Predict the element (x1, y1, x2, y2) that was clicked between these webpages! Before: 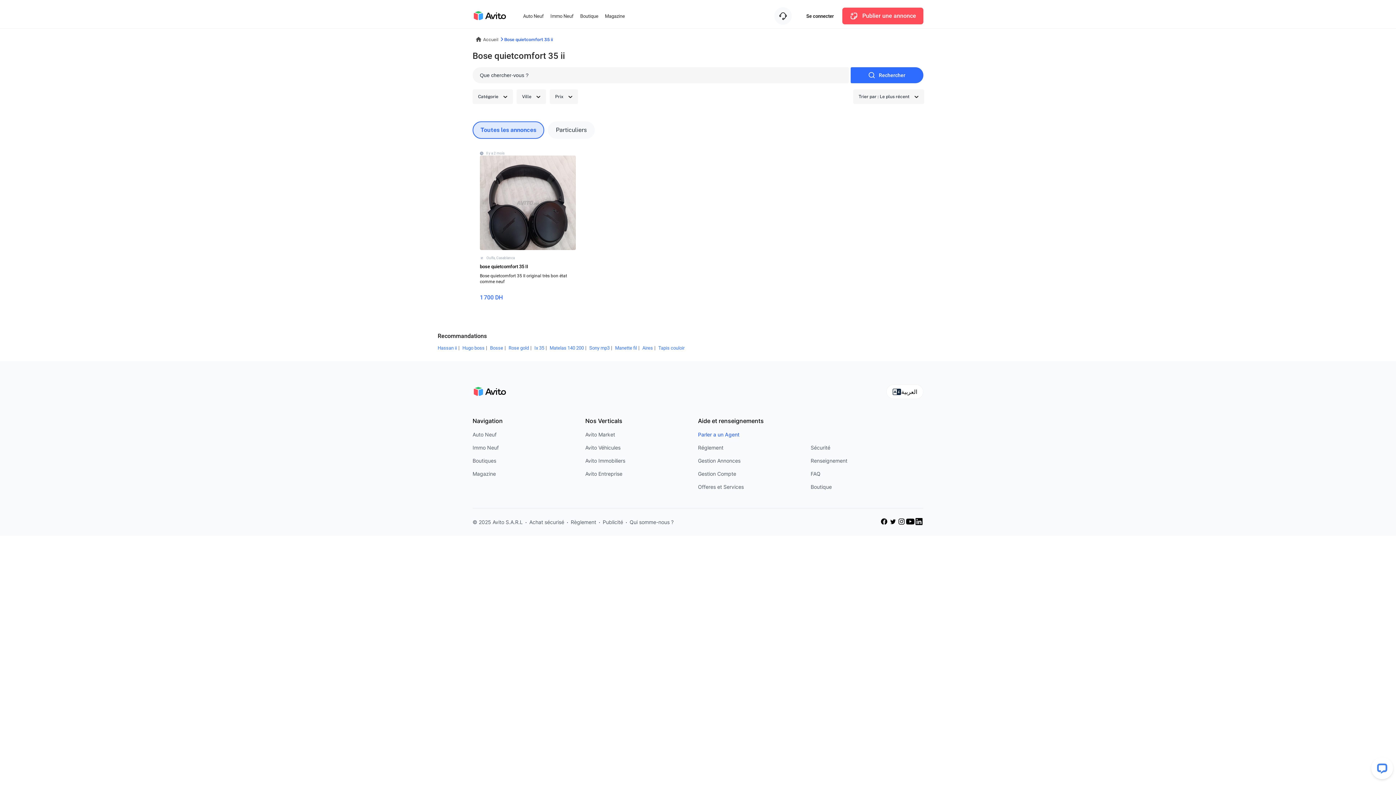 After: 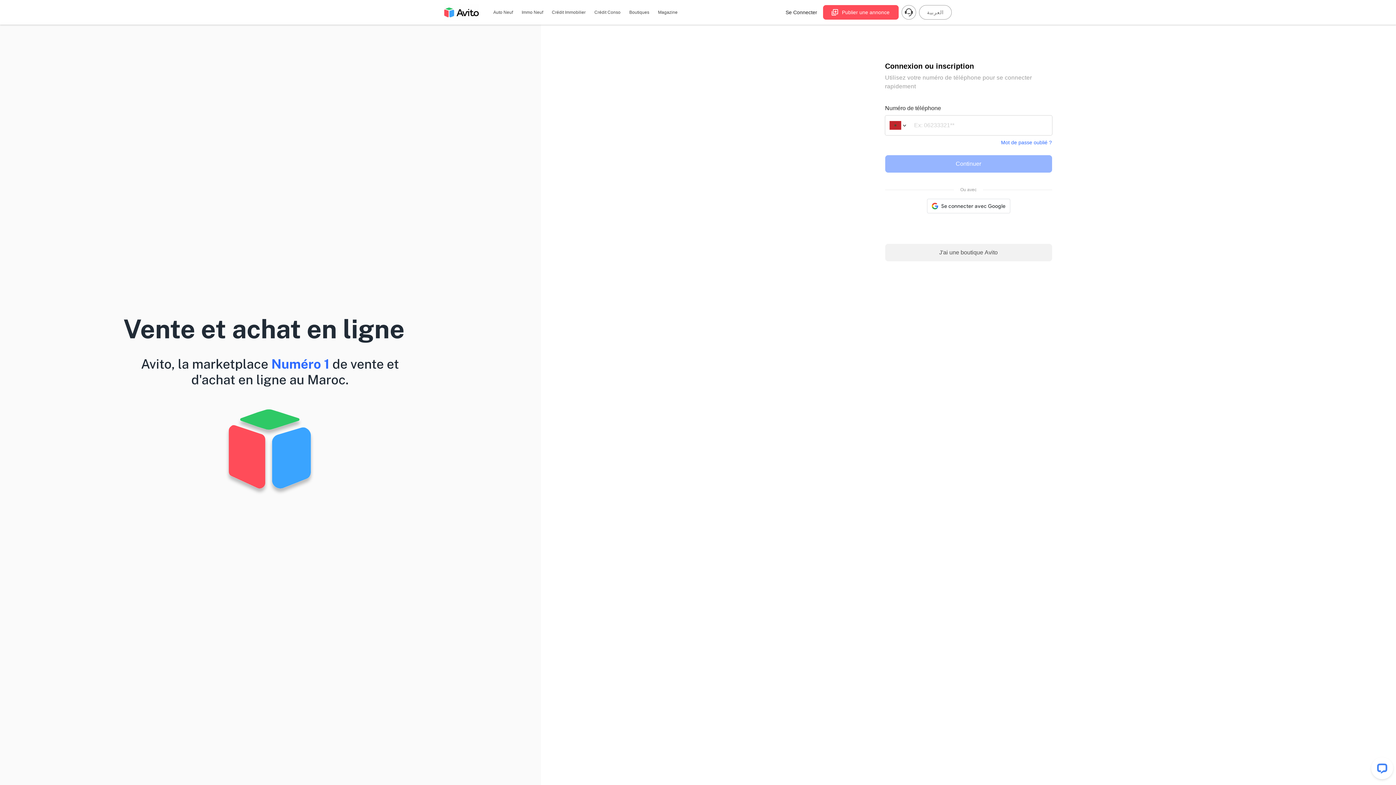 Action: label: Publier une annonce bbox: (842, 7, 923, 24)